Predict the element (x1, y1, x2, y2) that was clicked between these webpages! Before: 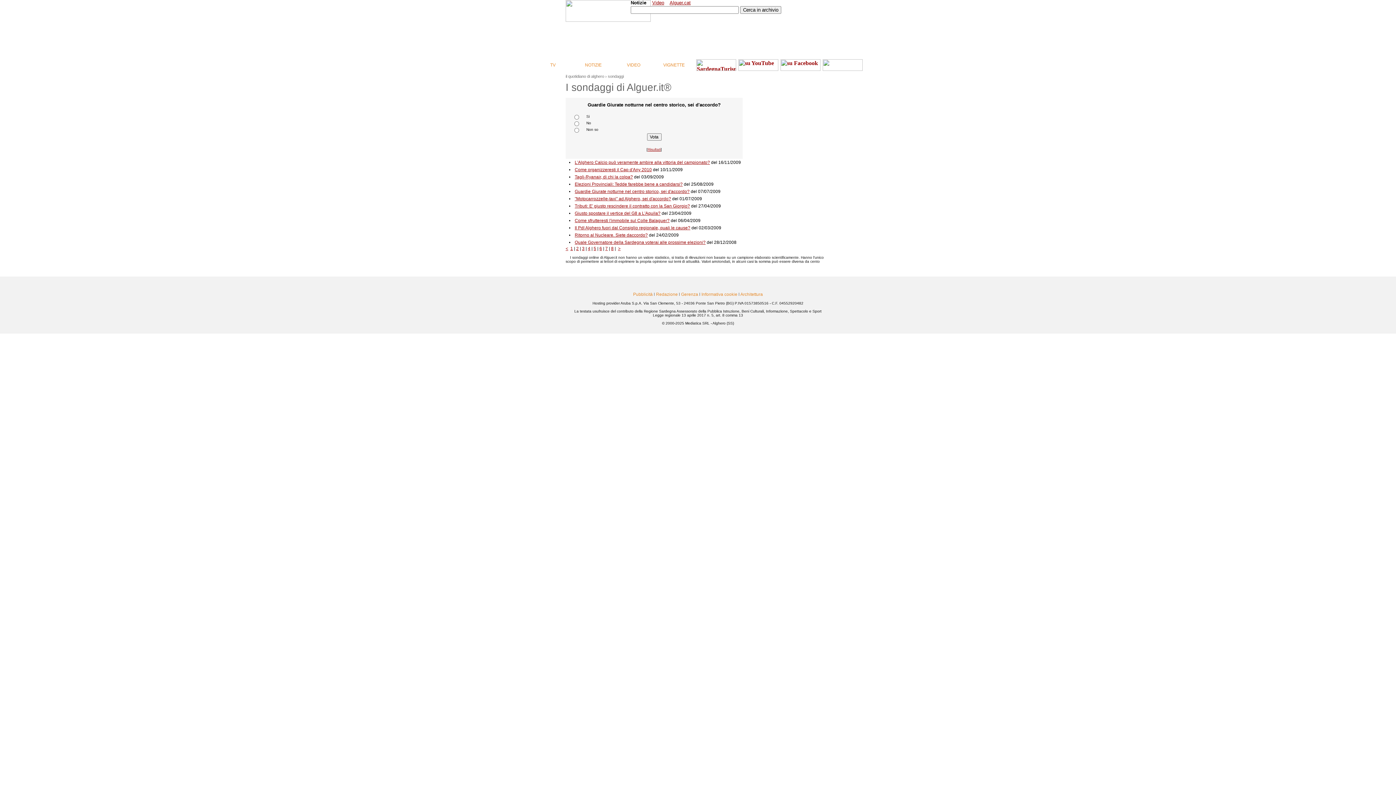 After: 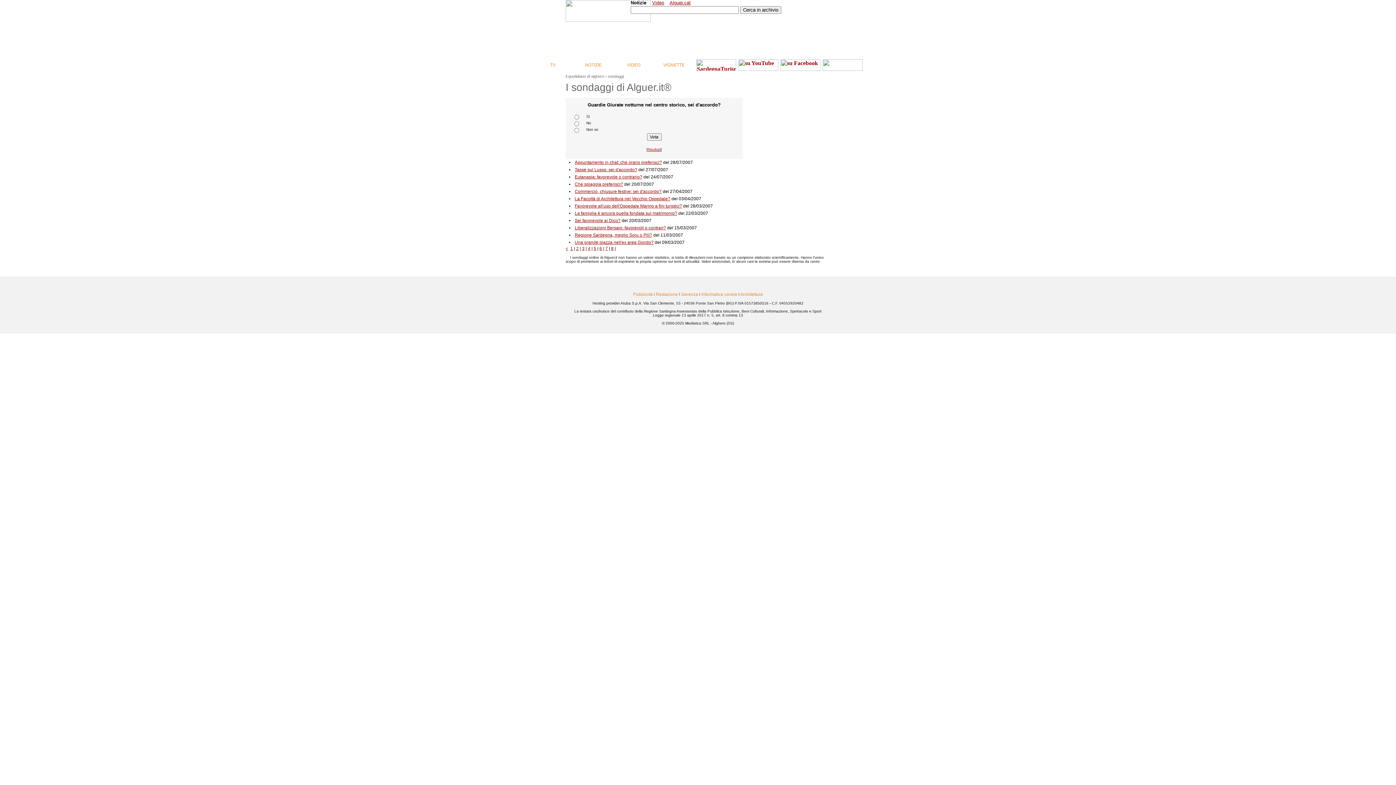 Action: label: 8 bbox: (611, 246, 613, 251)